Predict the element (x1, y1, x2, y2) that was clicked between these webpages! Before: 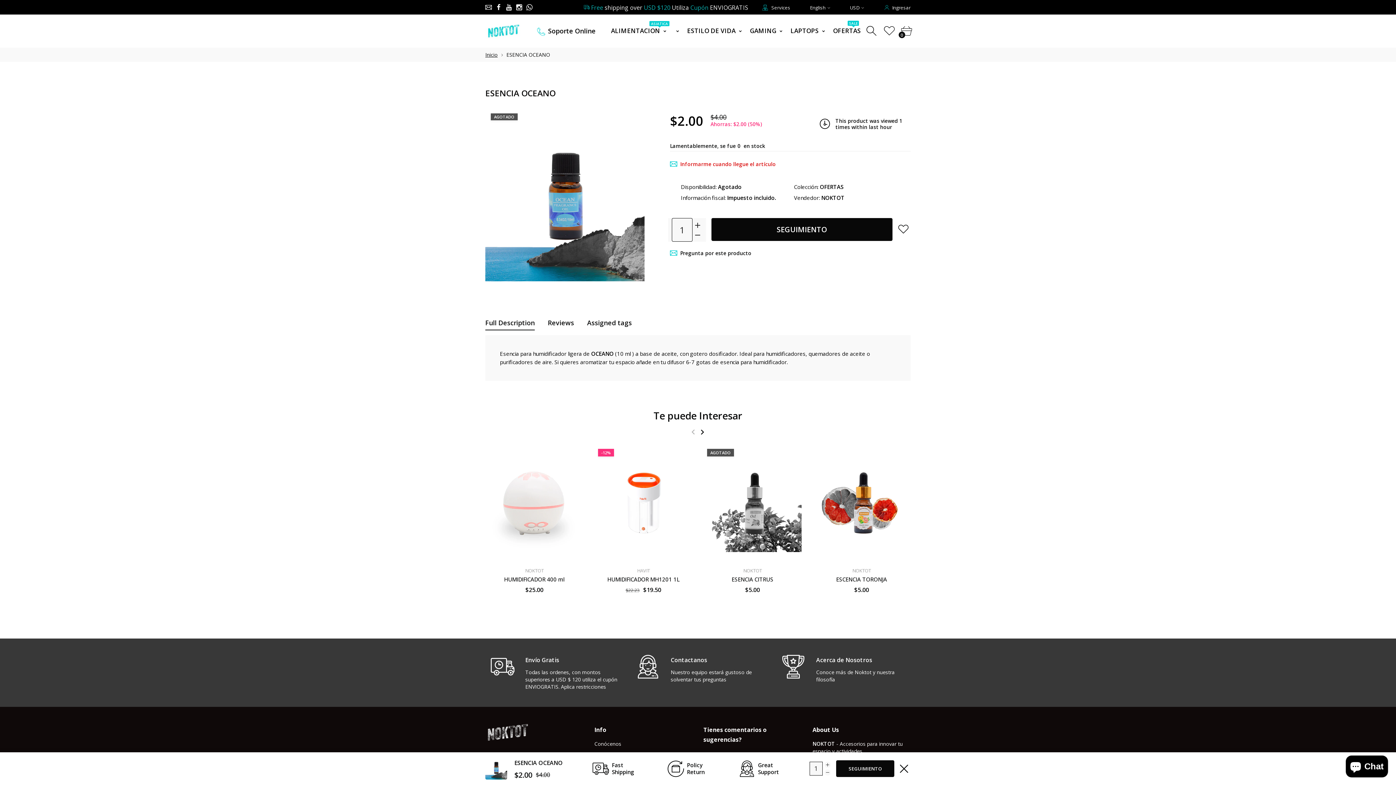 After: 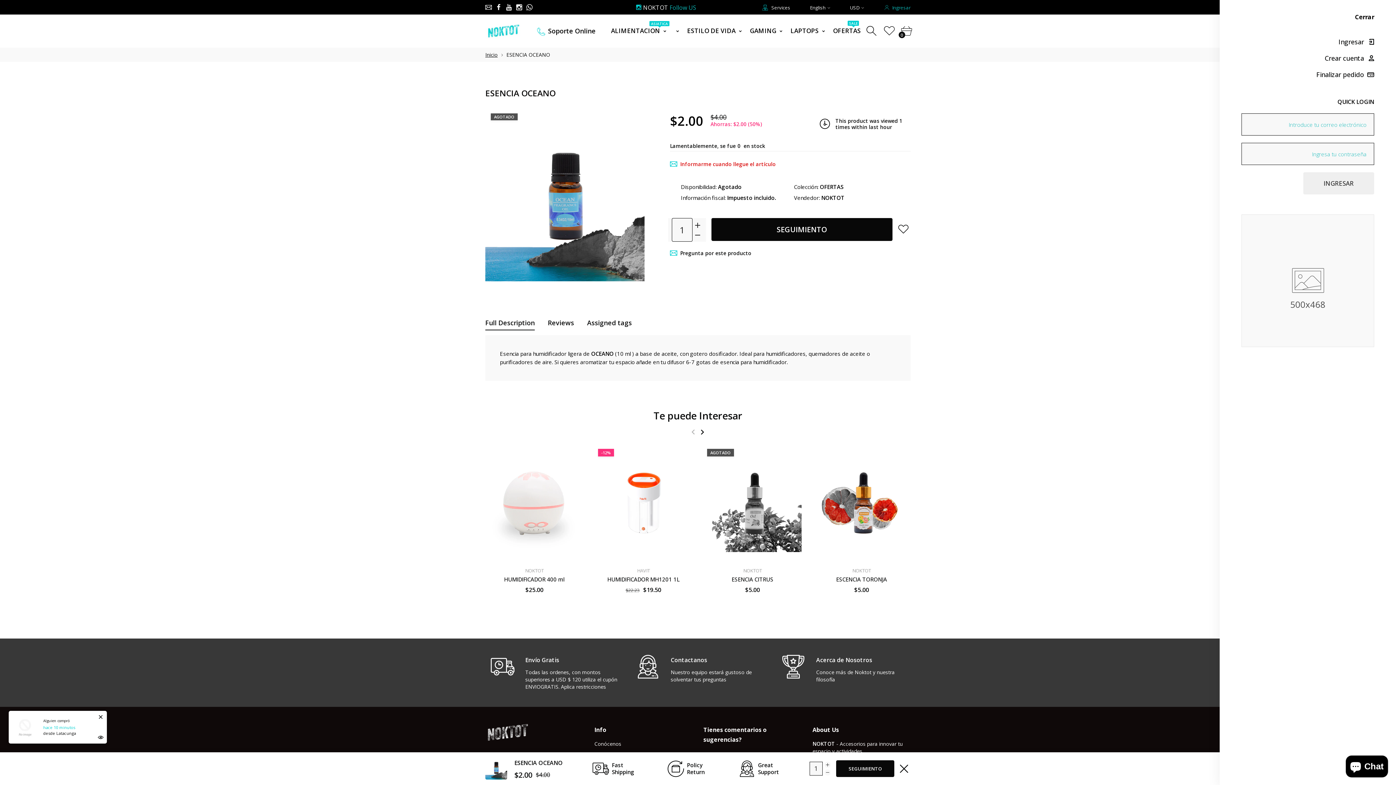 Action: bbox: (874, 3, 920, 10) label: Ingresar